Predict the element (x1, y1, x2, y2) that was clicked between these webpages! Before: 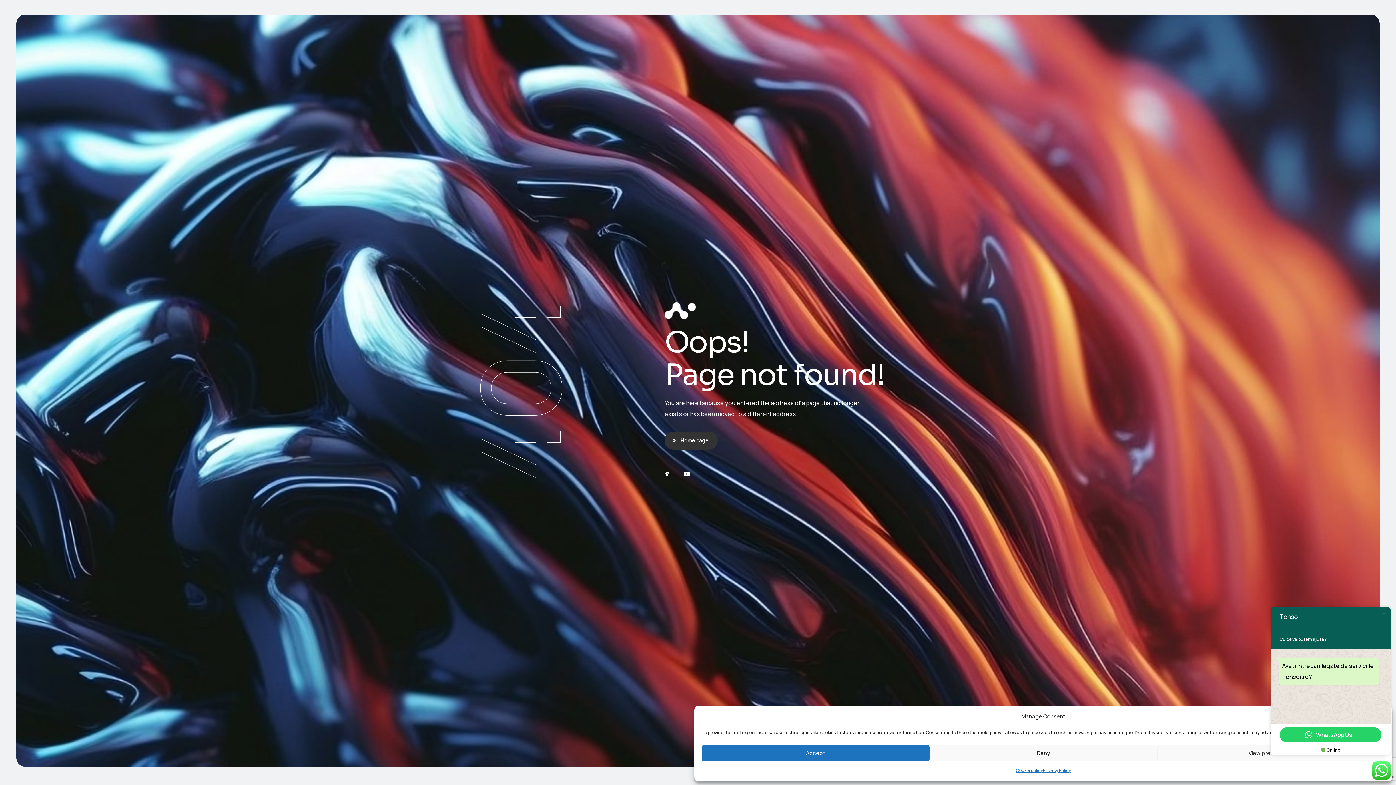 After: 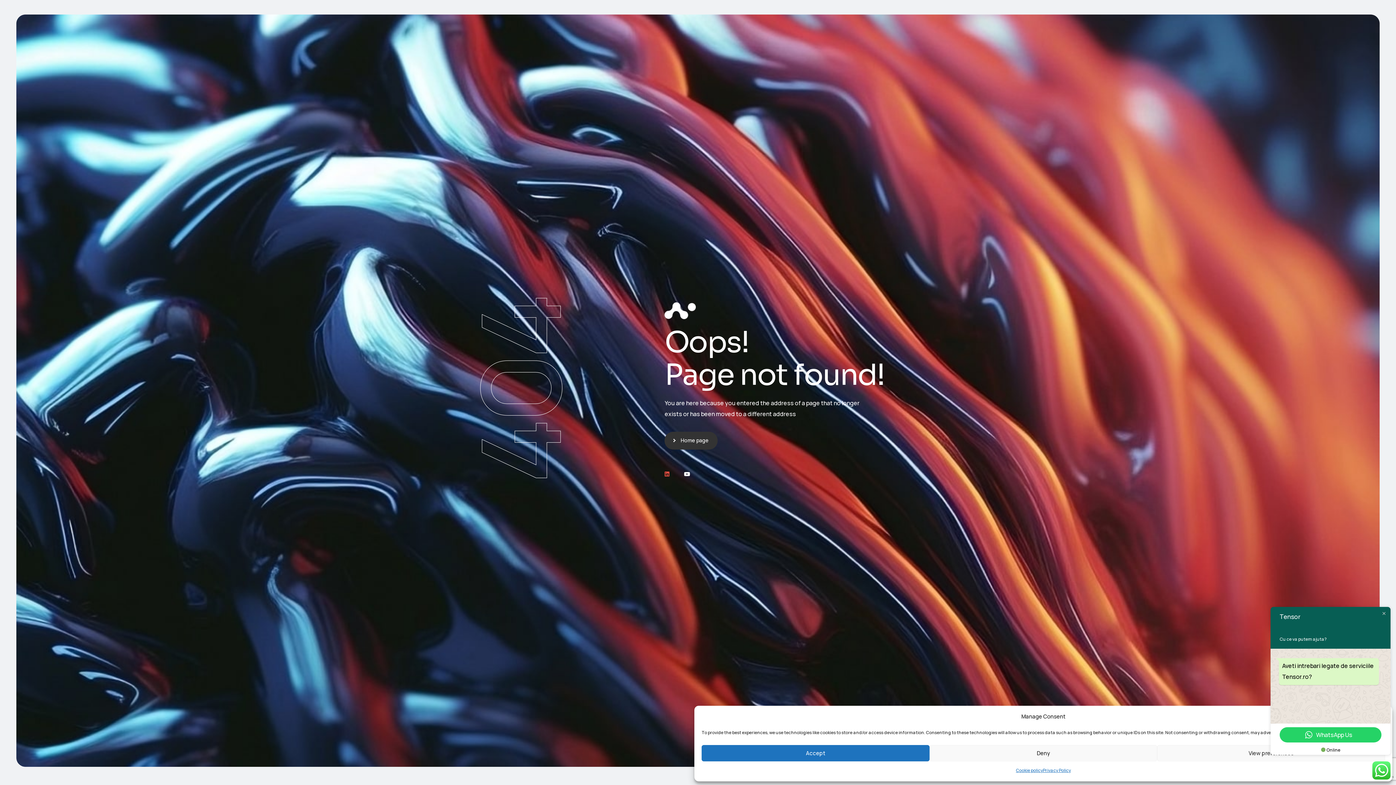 Action: bbox: (664, 471, 669, 476)